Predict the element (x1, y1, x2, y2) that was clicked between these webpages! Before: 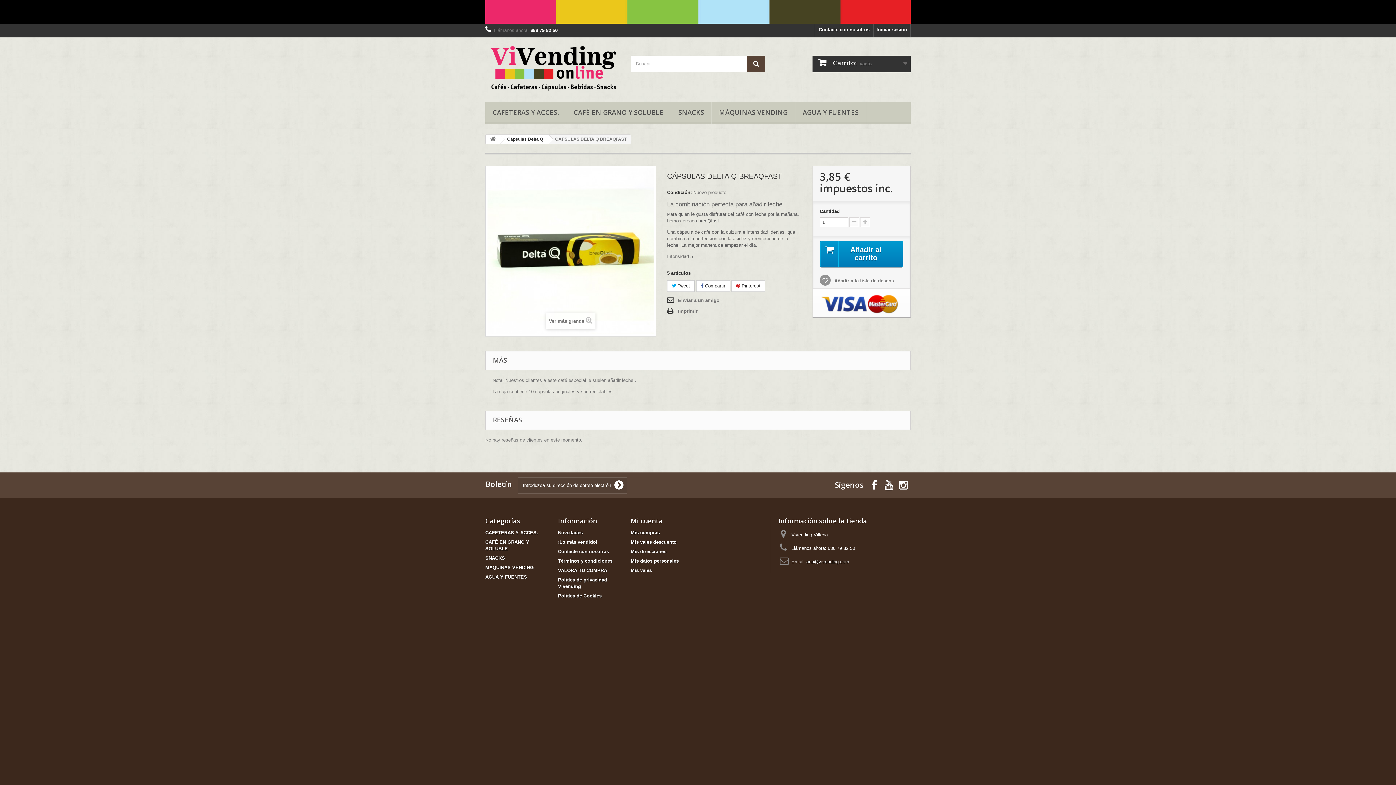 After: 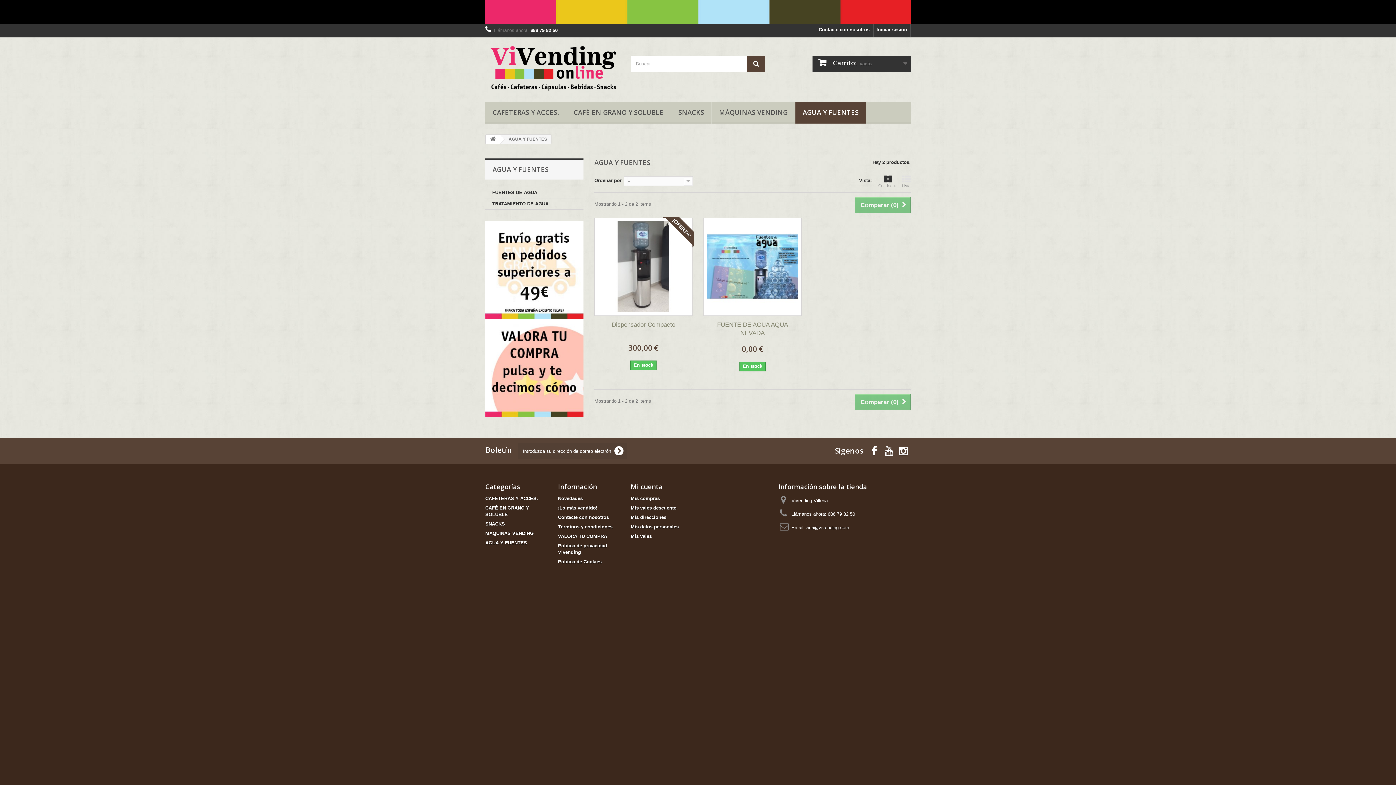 Action: label: AGUA Y FUENTES bbox: (795, 102, 866, 123)